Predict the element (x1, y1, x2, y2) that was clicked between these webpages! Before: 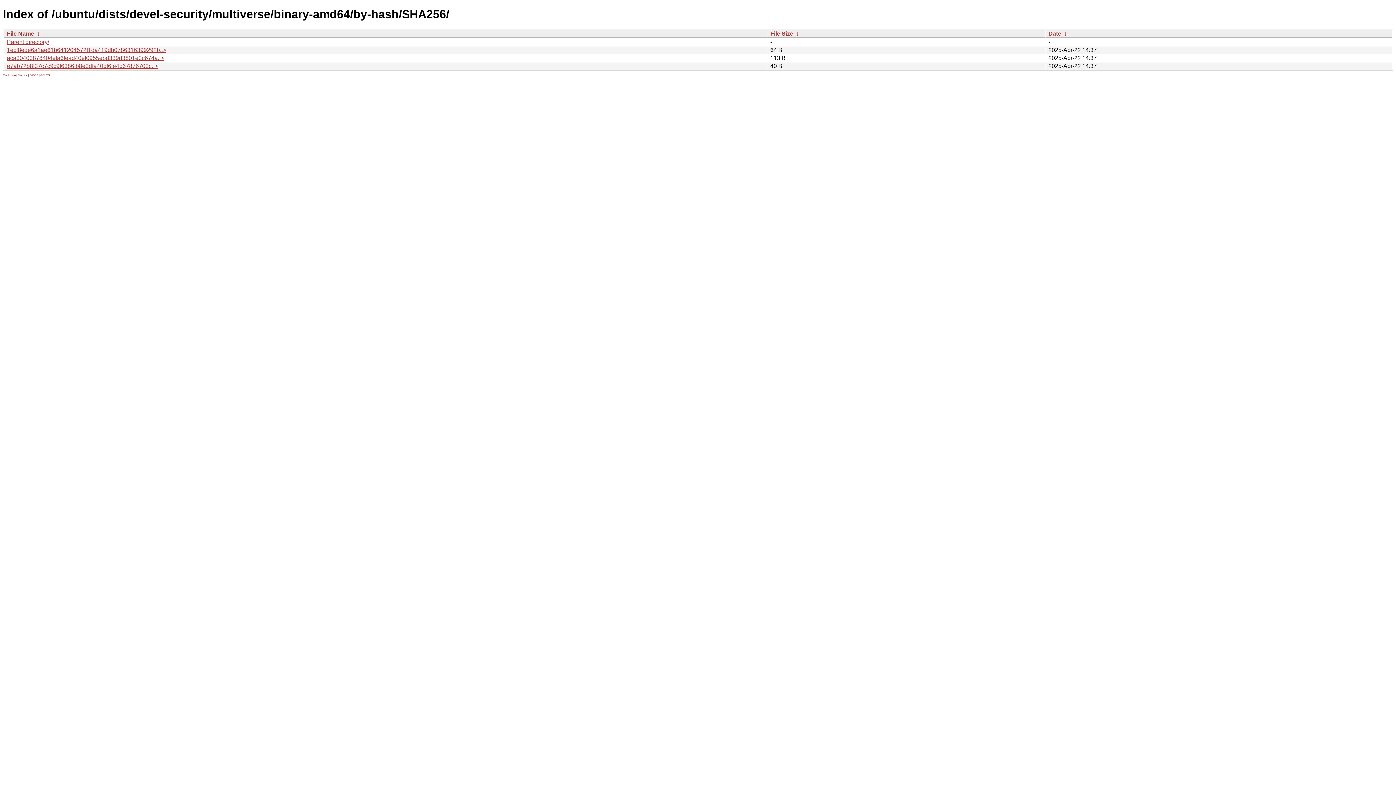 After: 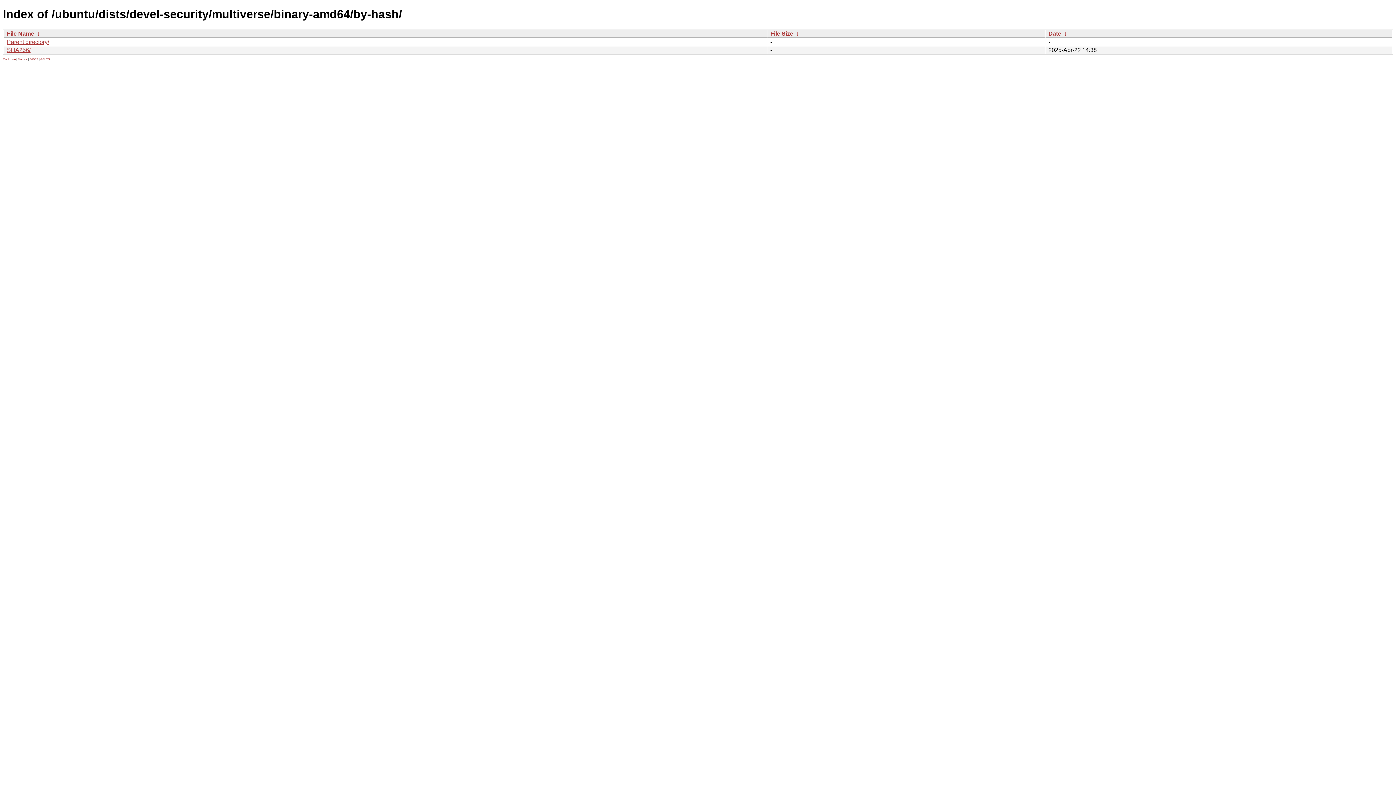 Action: bbox: (6, 38, 49, 45) label: Parent directory/